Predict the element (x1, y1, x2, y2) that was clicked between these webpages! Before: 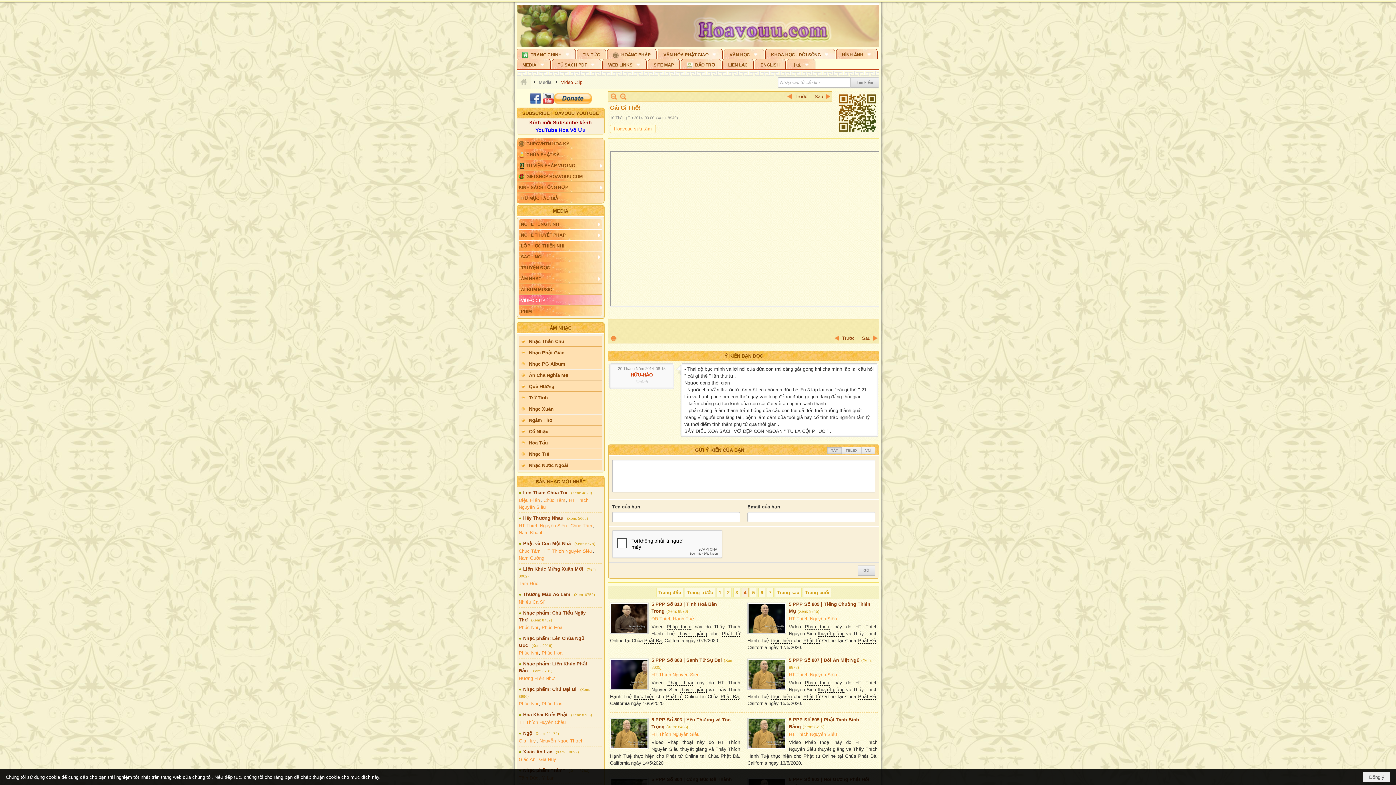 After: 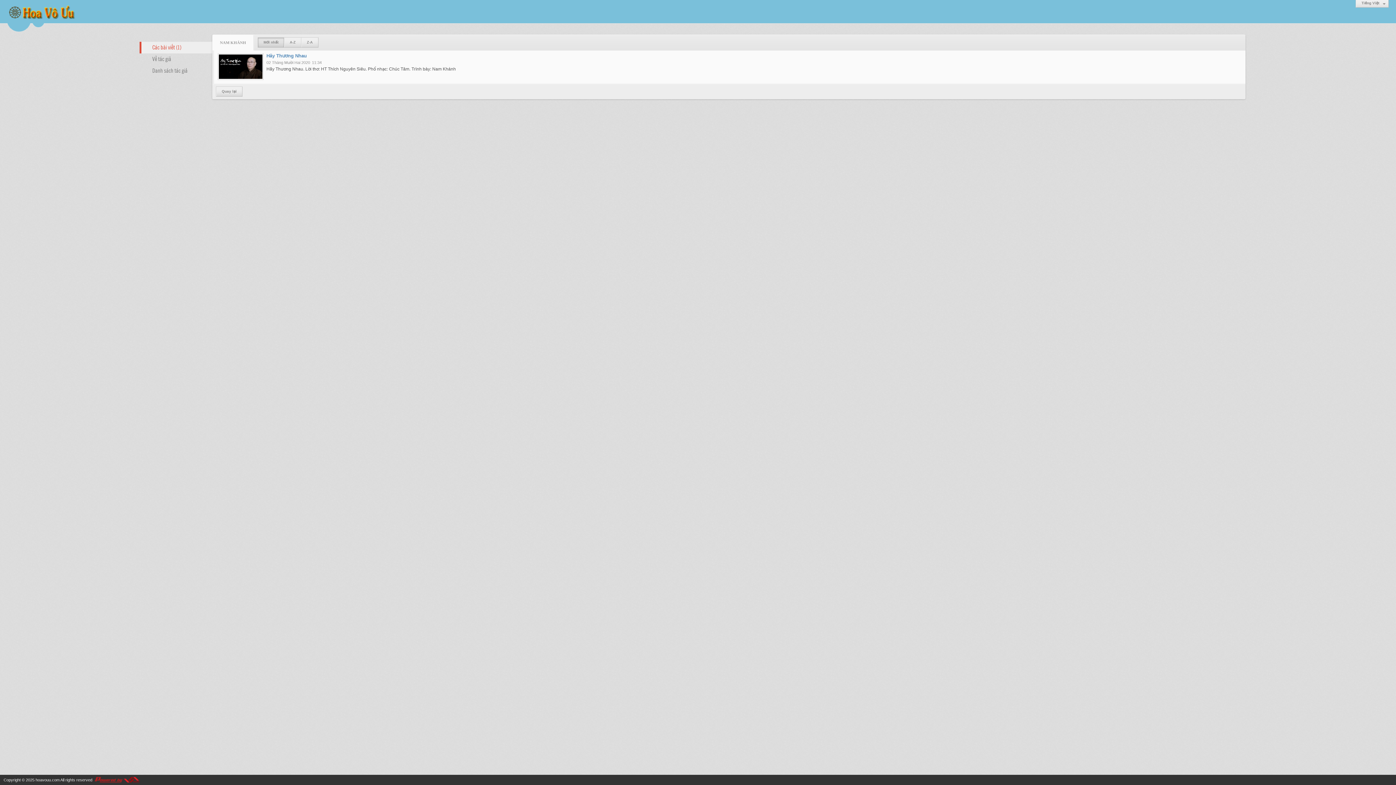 Action: bbox: (518, 513, 543, 519) label: Nam Khánh